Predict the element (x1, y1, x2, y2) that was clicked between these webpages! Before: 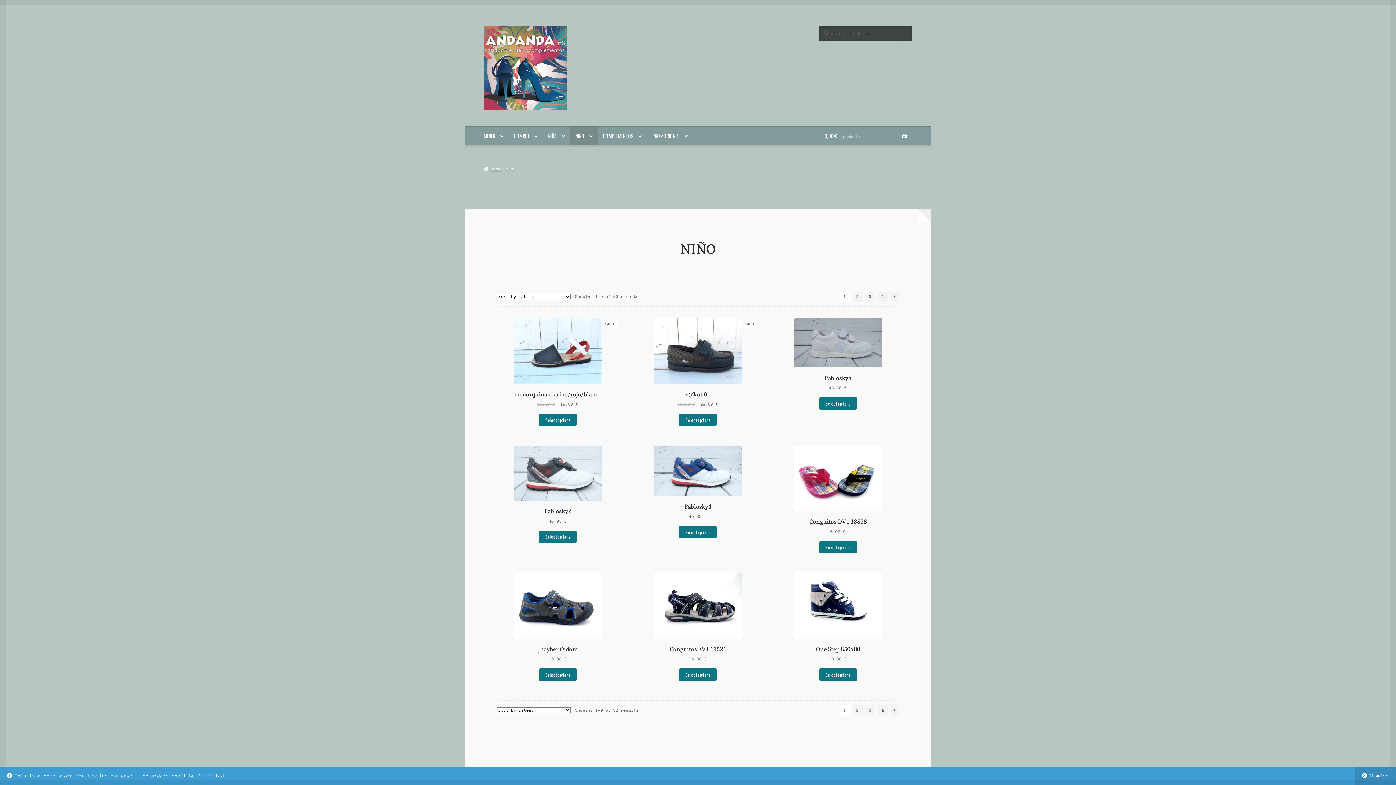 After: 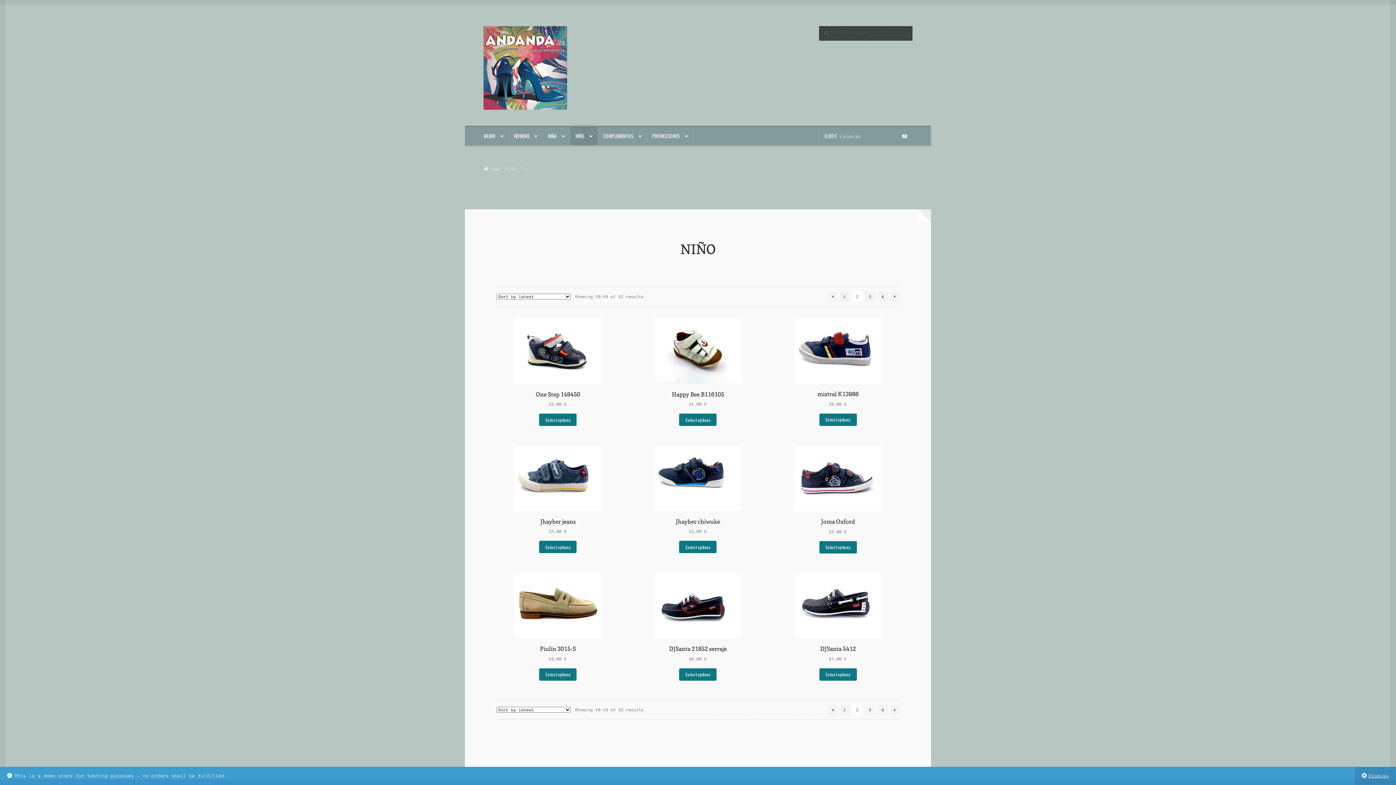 Action: label: → bbox: (890, 291, 899, 301)